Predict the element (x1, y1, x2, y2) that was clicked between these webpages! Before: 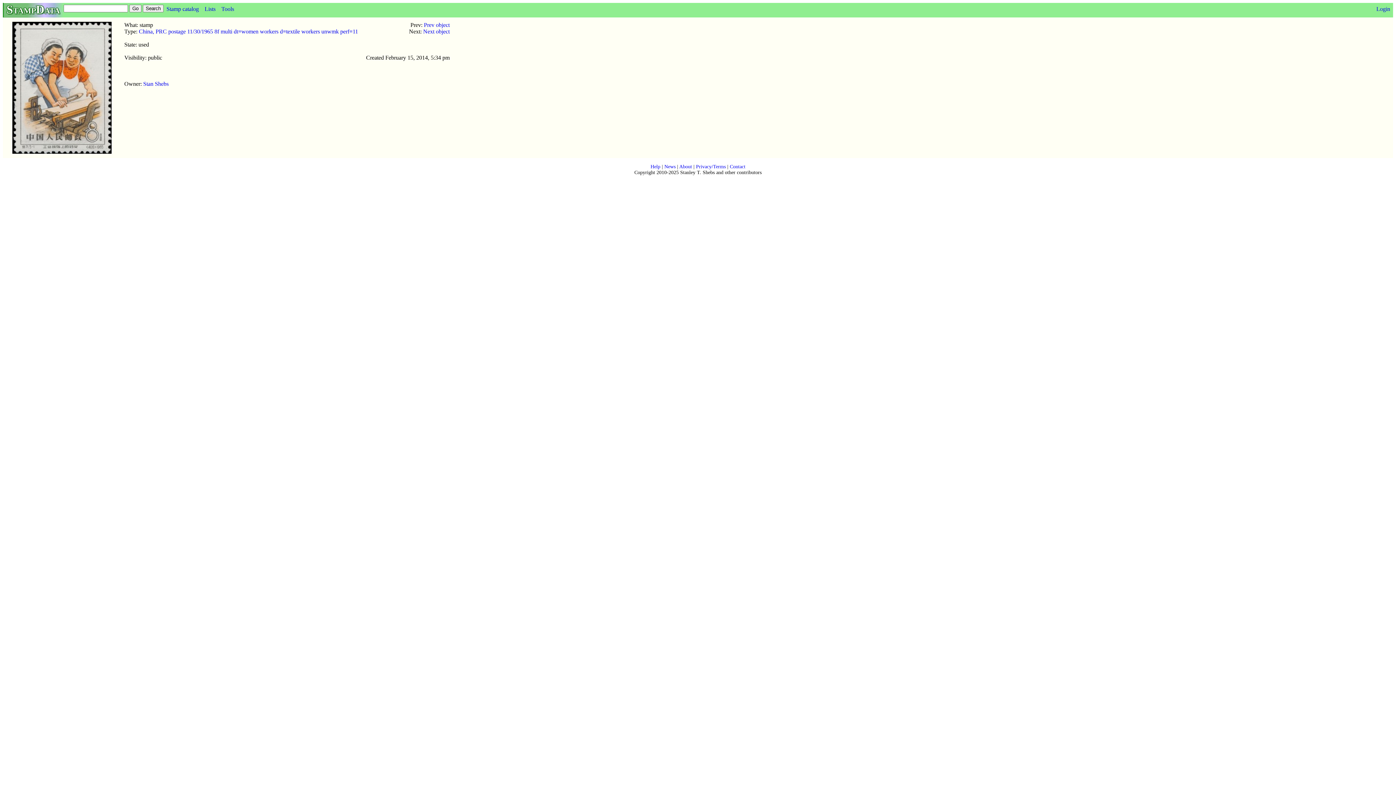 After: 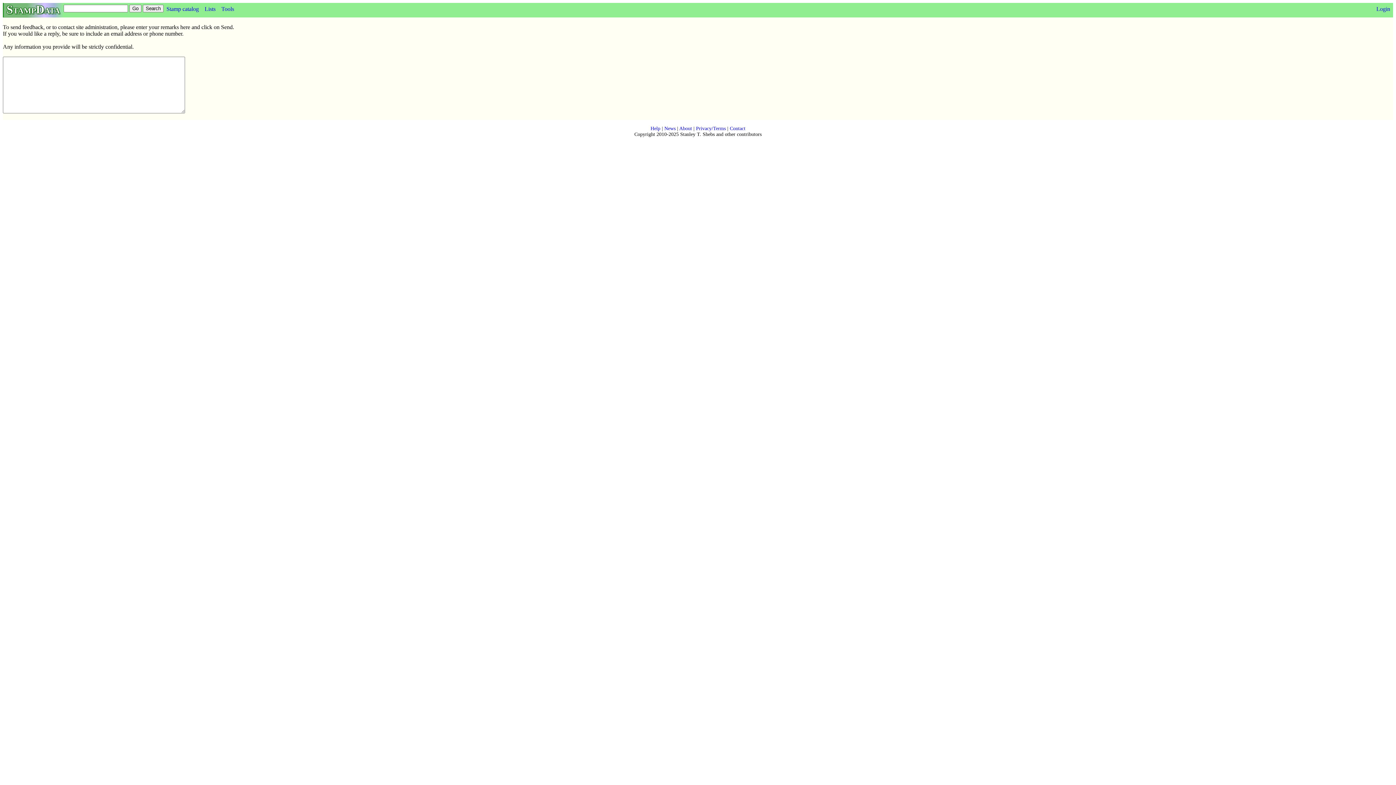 Action: bbox: (730, 164, 745, 169) label: Contact